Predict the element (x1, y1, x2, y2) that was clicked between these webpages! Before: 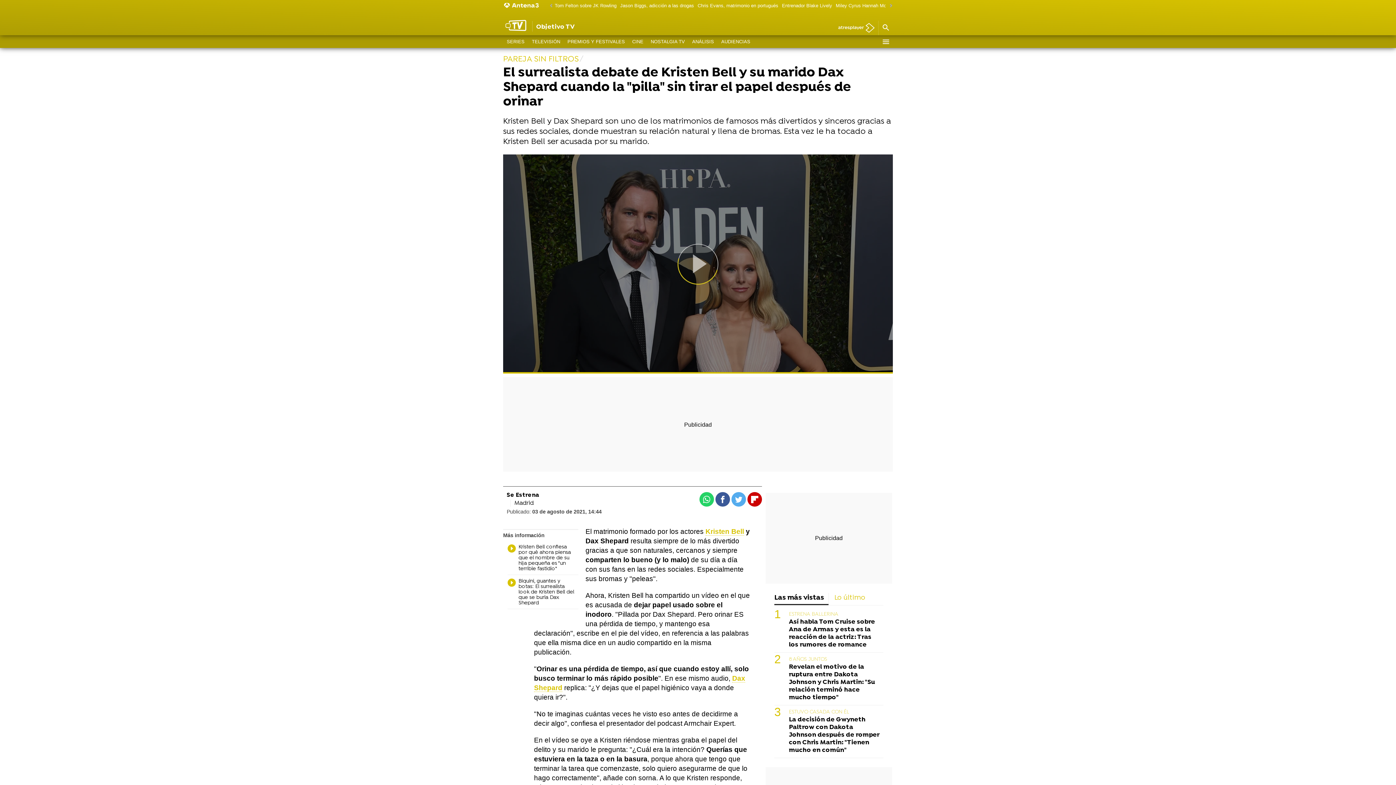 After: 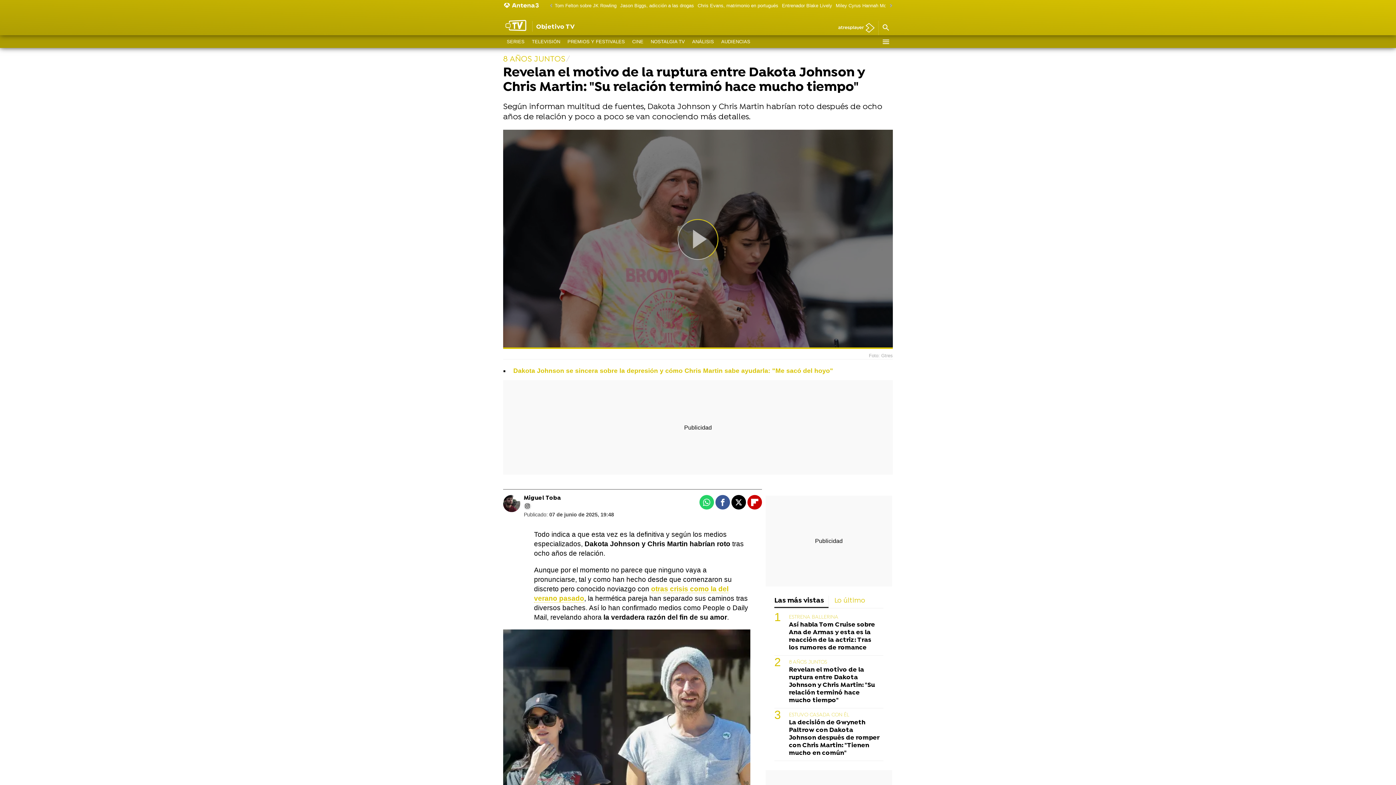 Action: bbox: (789, 656, 827, 662) label: 8 AÑOS JUNTOS